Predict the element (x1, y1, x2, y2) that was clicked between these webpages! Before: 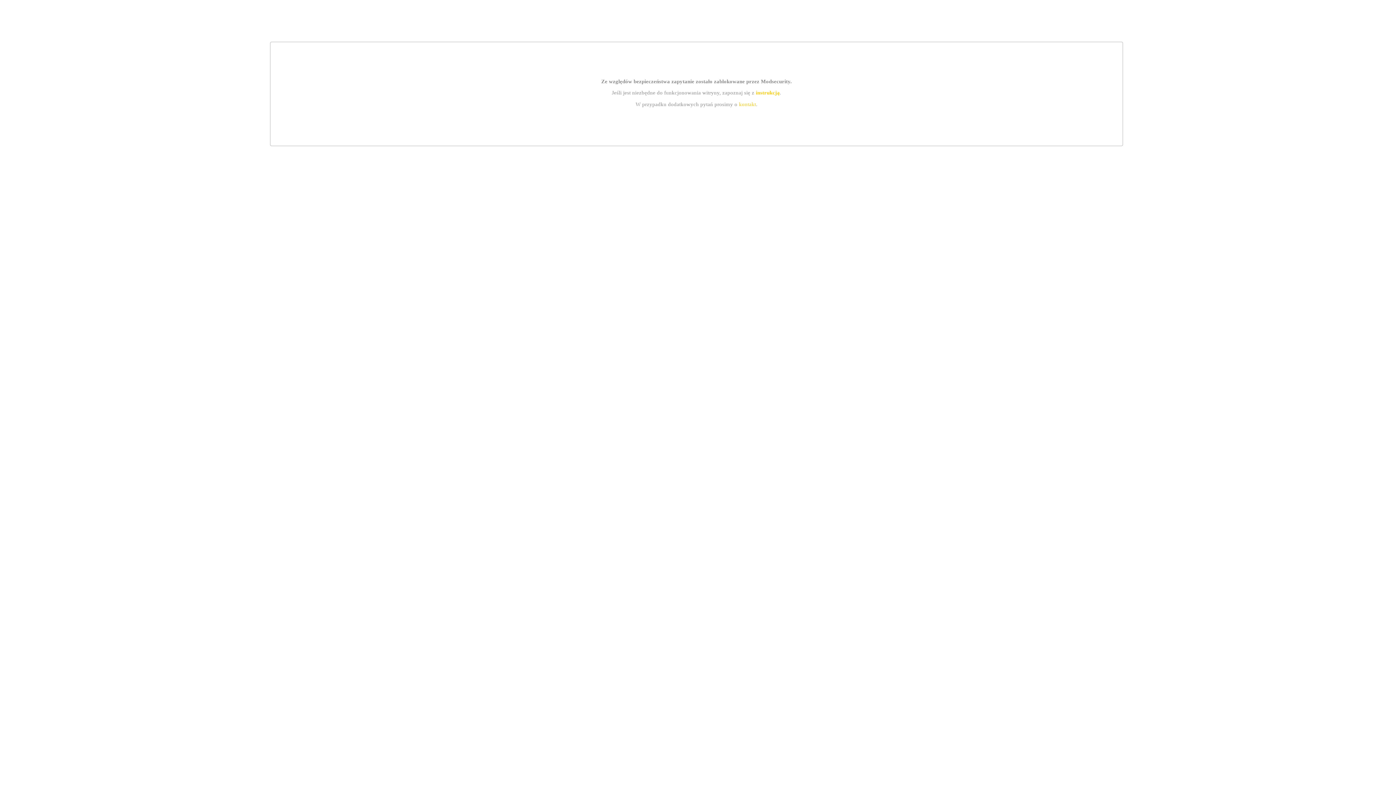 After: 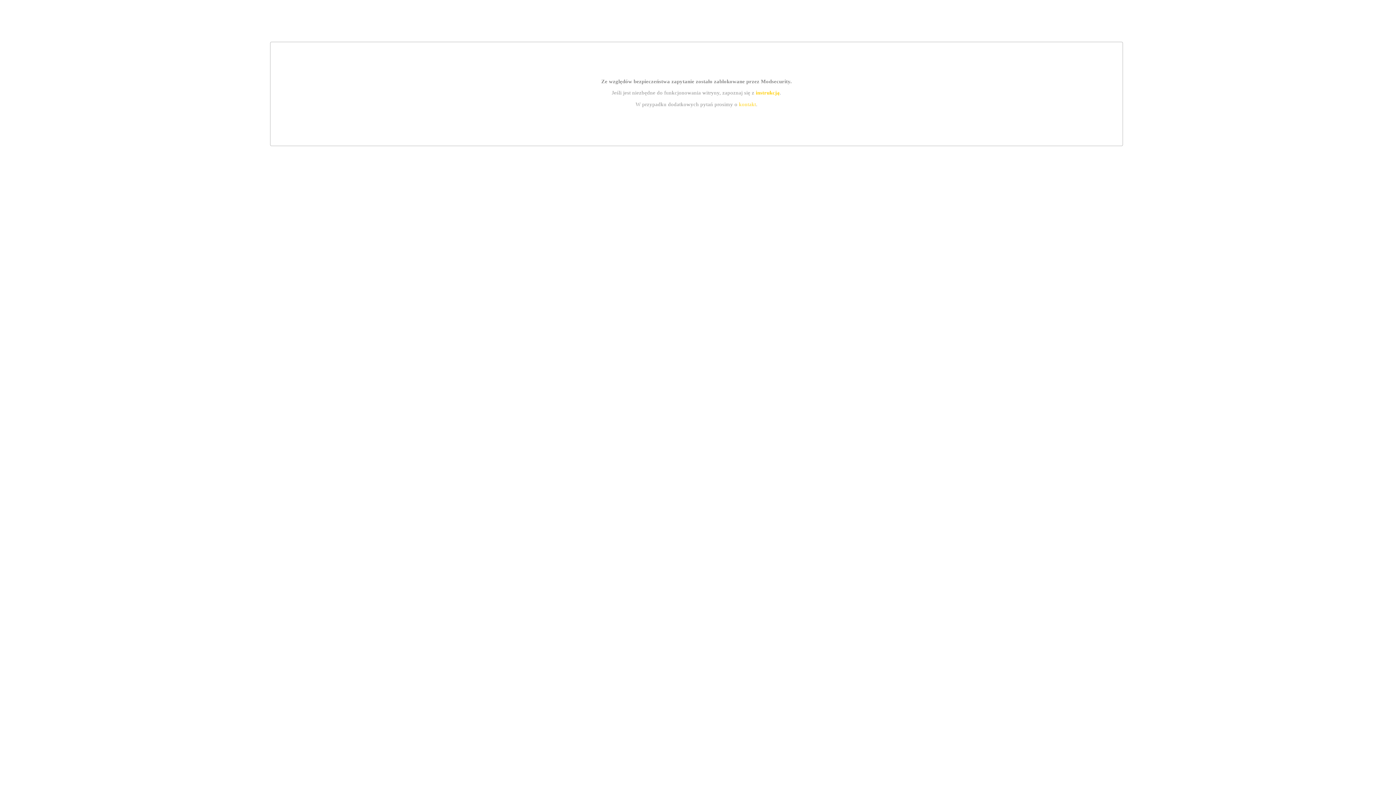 Action: label: kontakt bbox: (739, 101, 756, 107)